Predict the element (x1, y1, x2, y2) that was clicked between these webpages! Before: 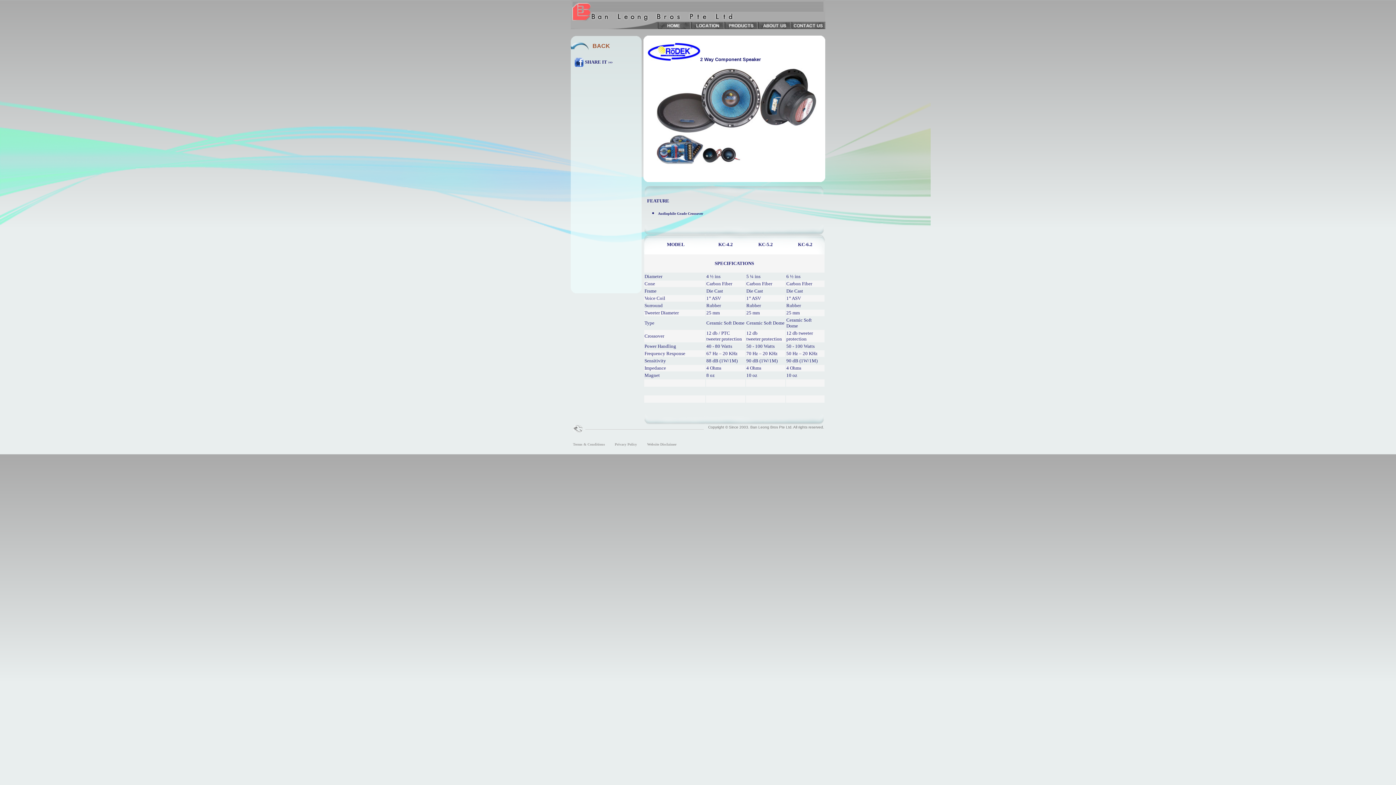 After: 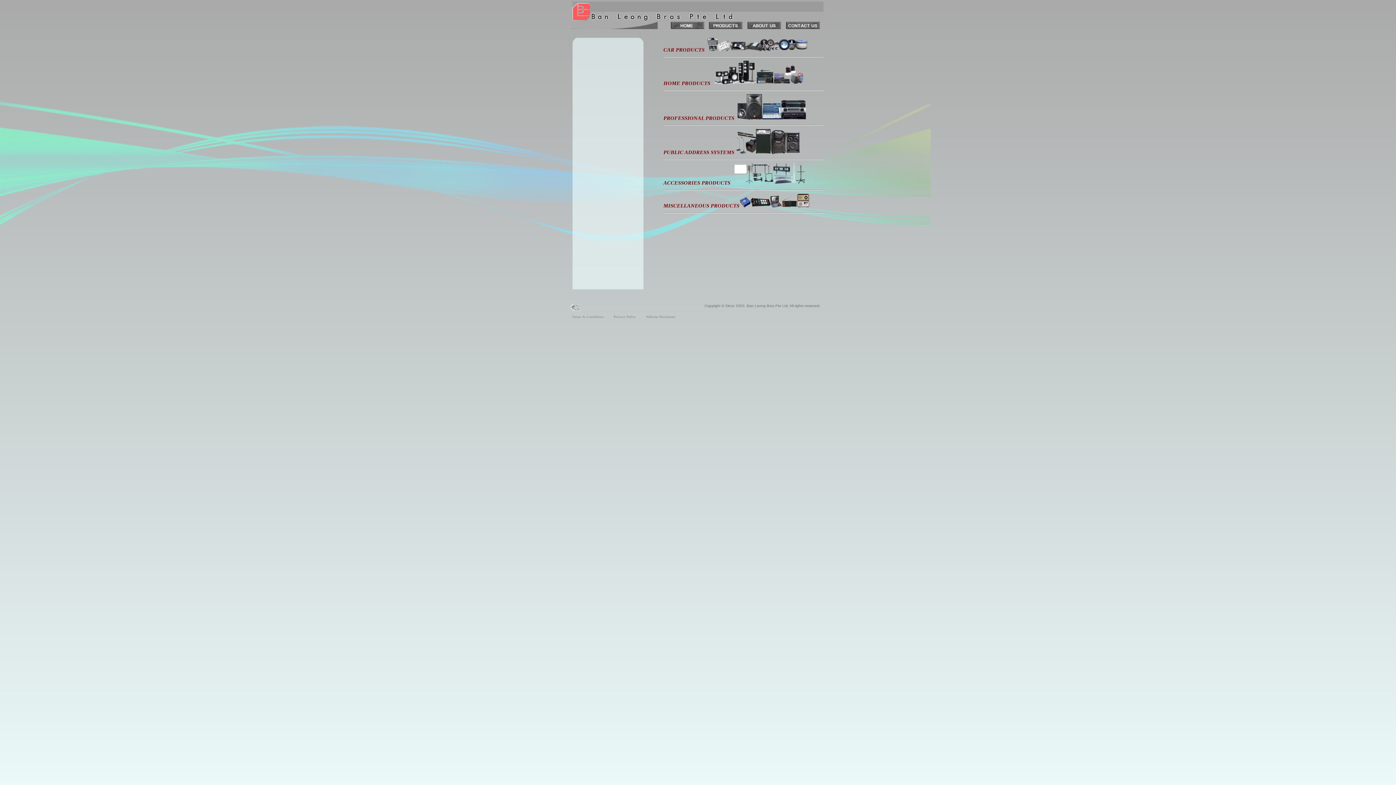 Action: bbox: (724, 26, 758, 29)